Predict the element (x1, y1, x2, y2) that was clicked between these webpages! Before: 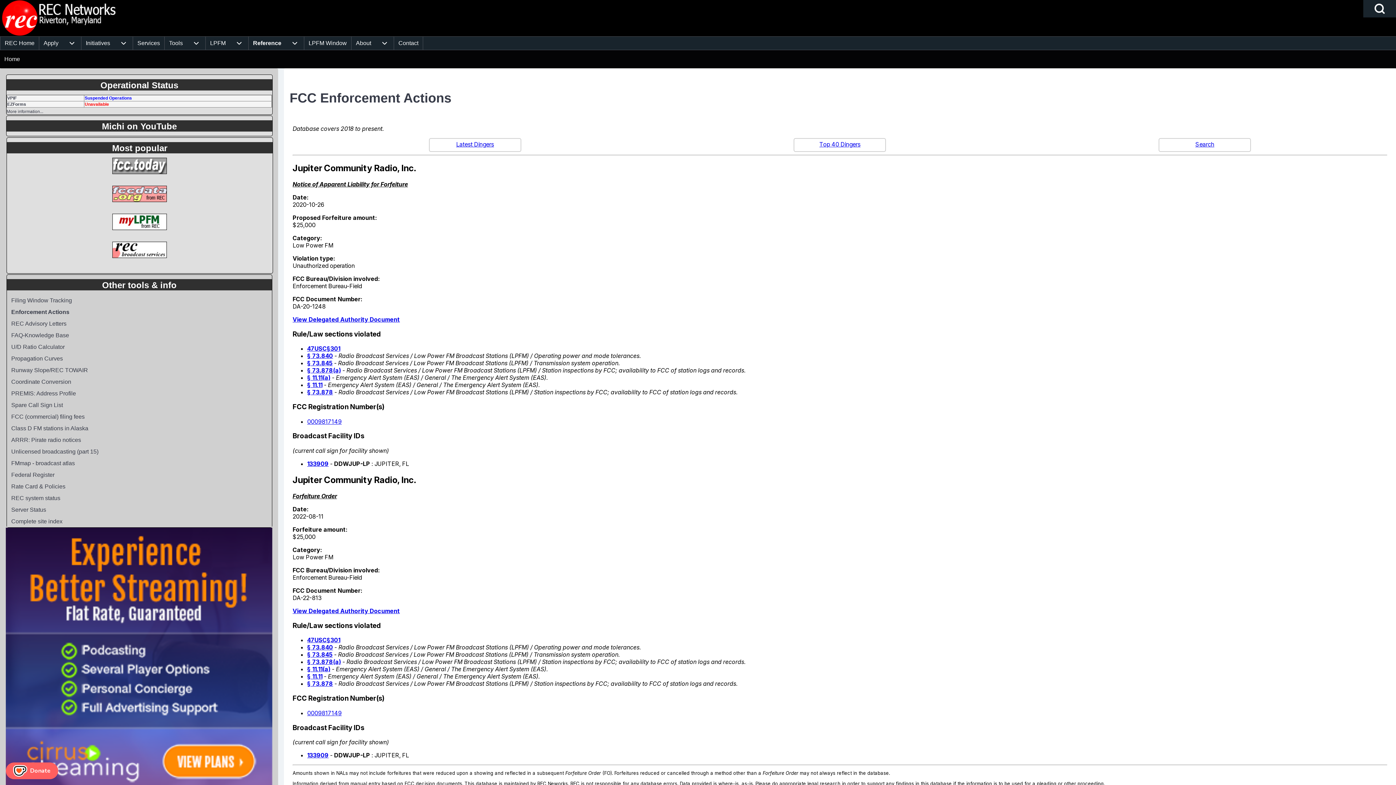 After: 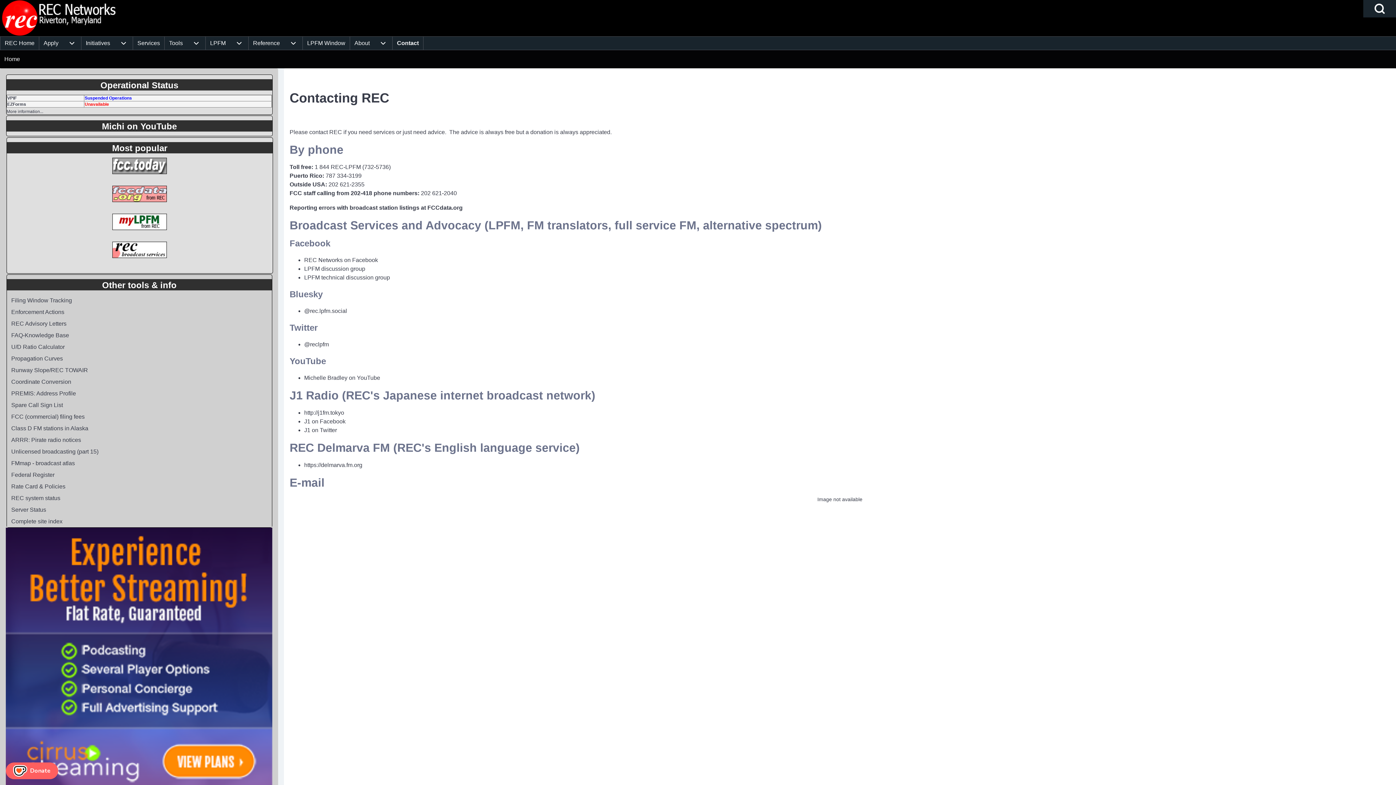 Action: bbox: (394, 36, 422, 49) label: Contact